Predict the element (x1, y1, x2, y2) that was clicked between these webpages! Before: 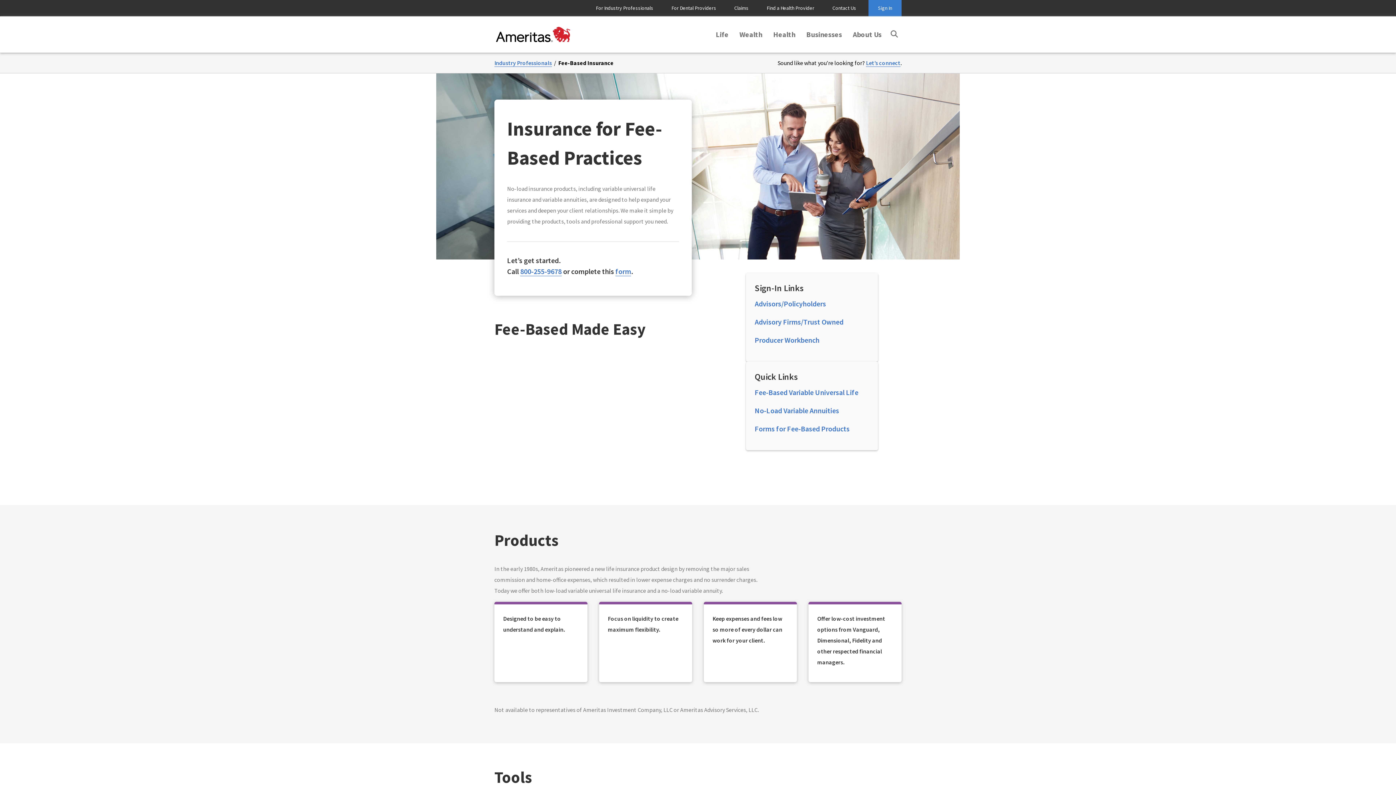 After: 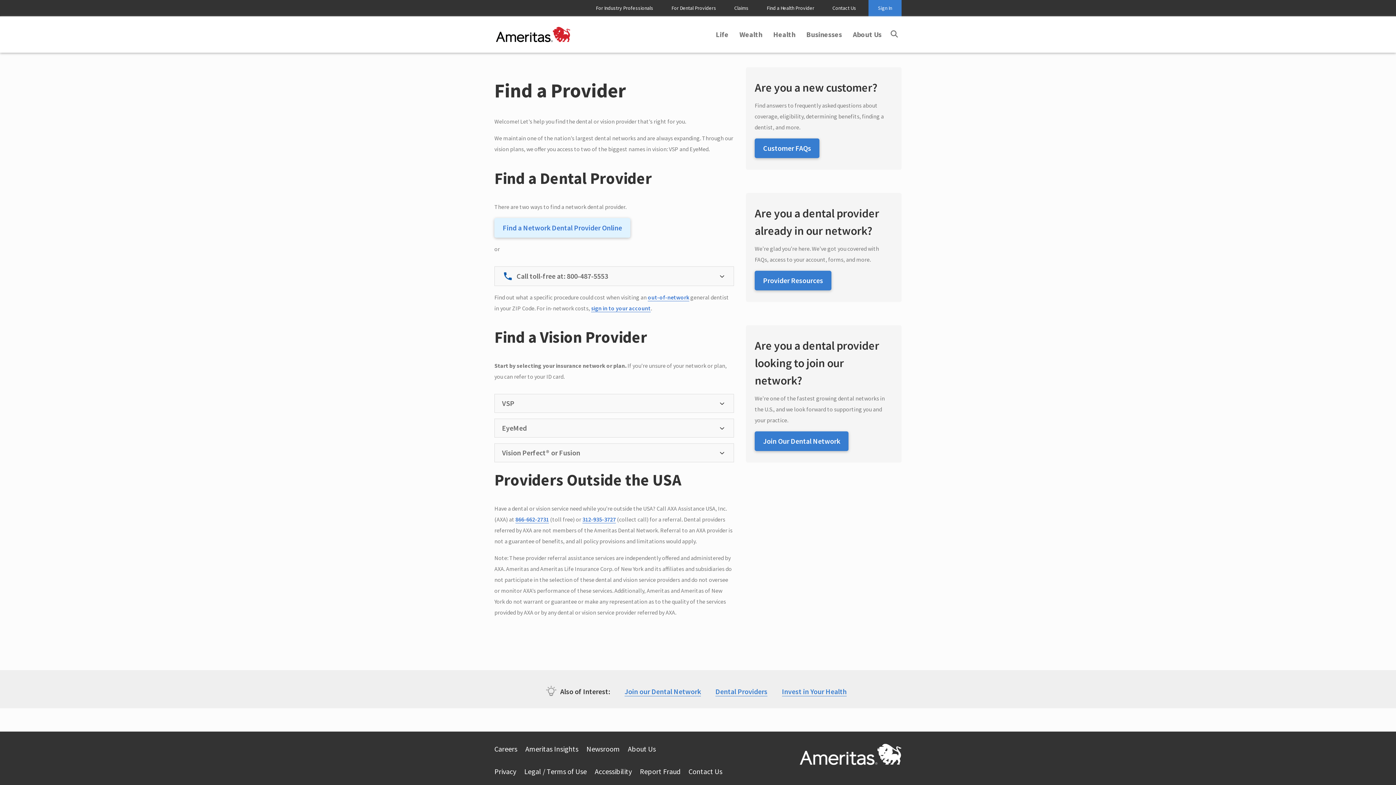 Action: label: Find a Health Provider bbox: (761, 0, 820, 16)